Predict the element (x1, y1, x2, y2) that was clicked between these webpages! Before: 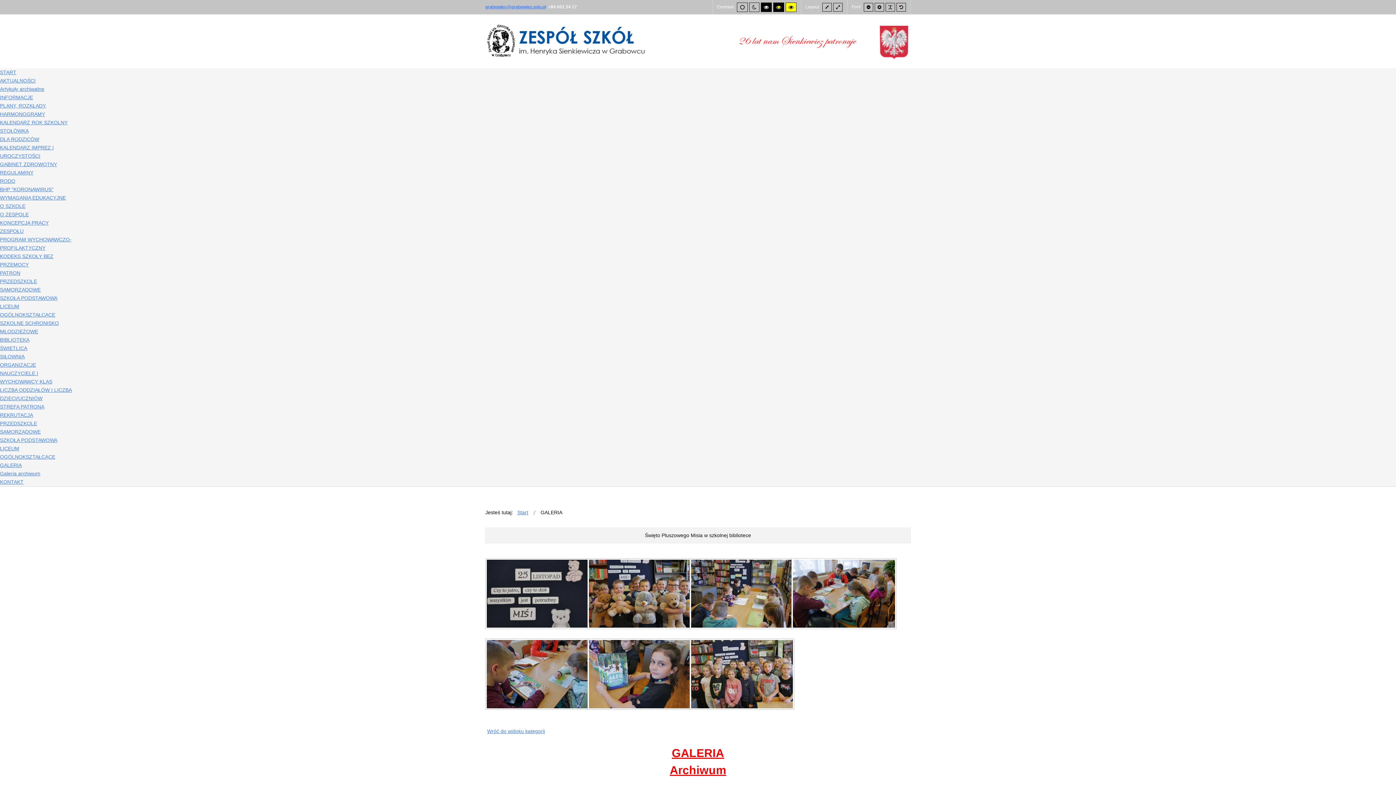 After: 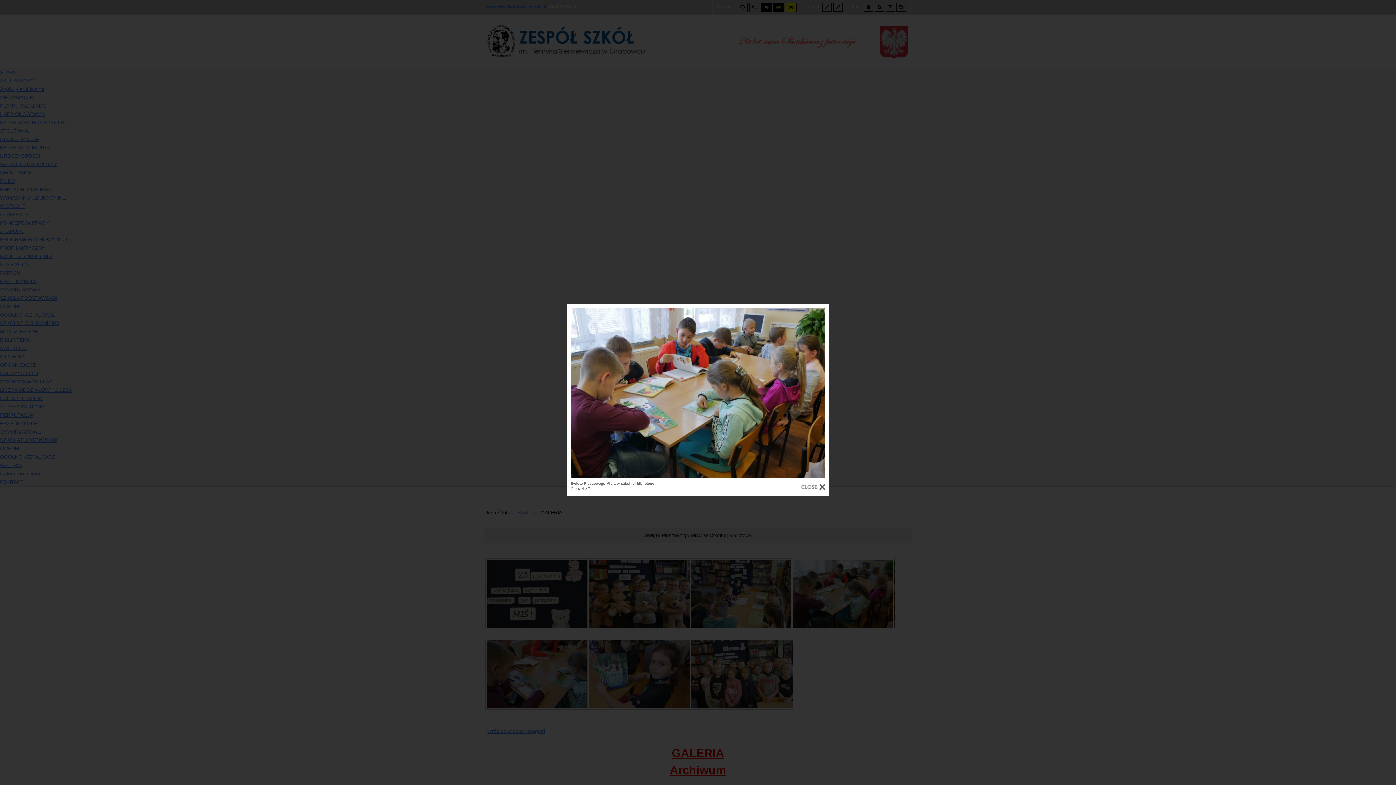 Action: bbox: (791, 558, 893, 630)